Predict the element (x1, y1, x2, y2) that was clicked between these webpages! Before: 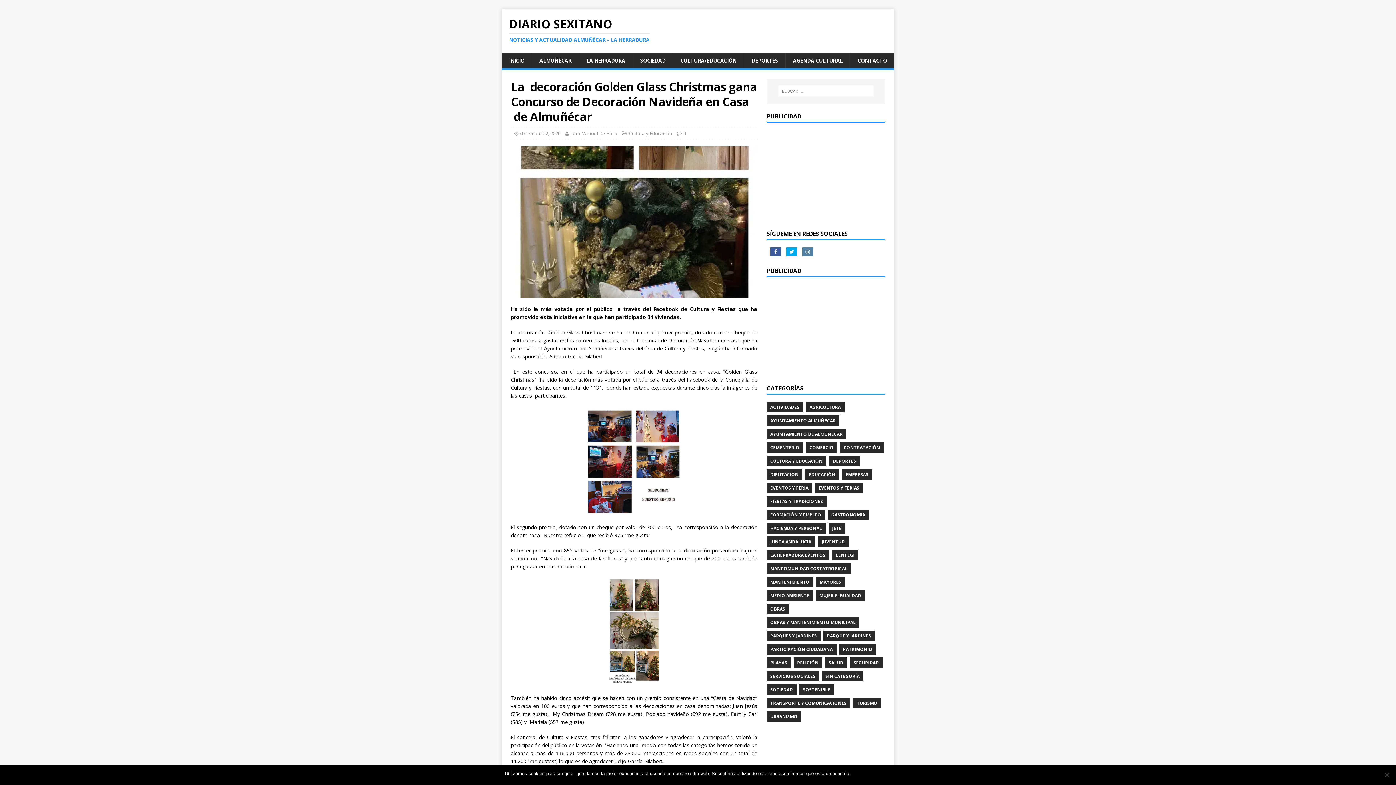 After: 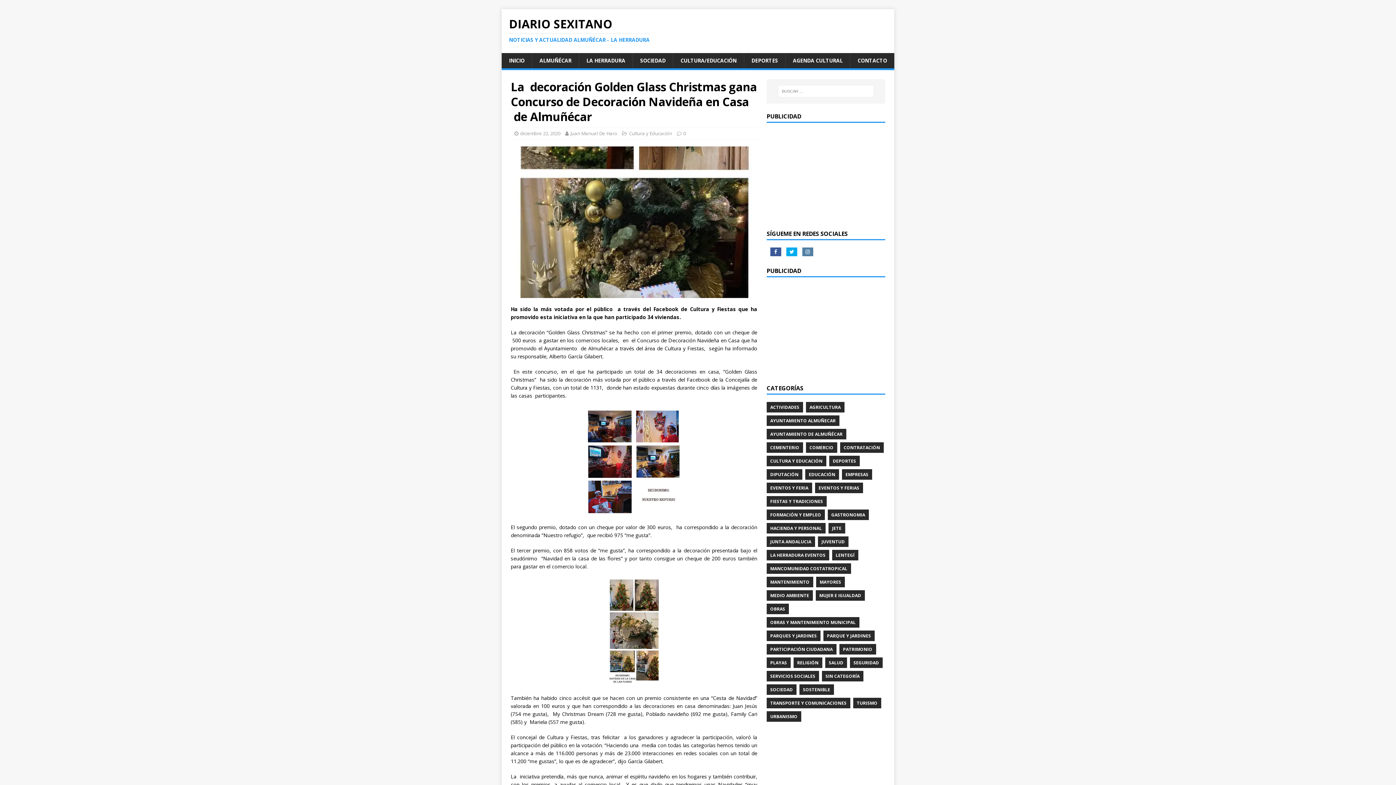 Action: label: Estoy de acuerdo bbox: (854, 770, 891, 777)